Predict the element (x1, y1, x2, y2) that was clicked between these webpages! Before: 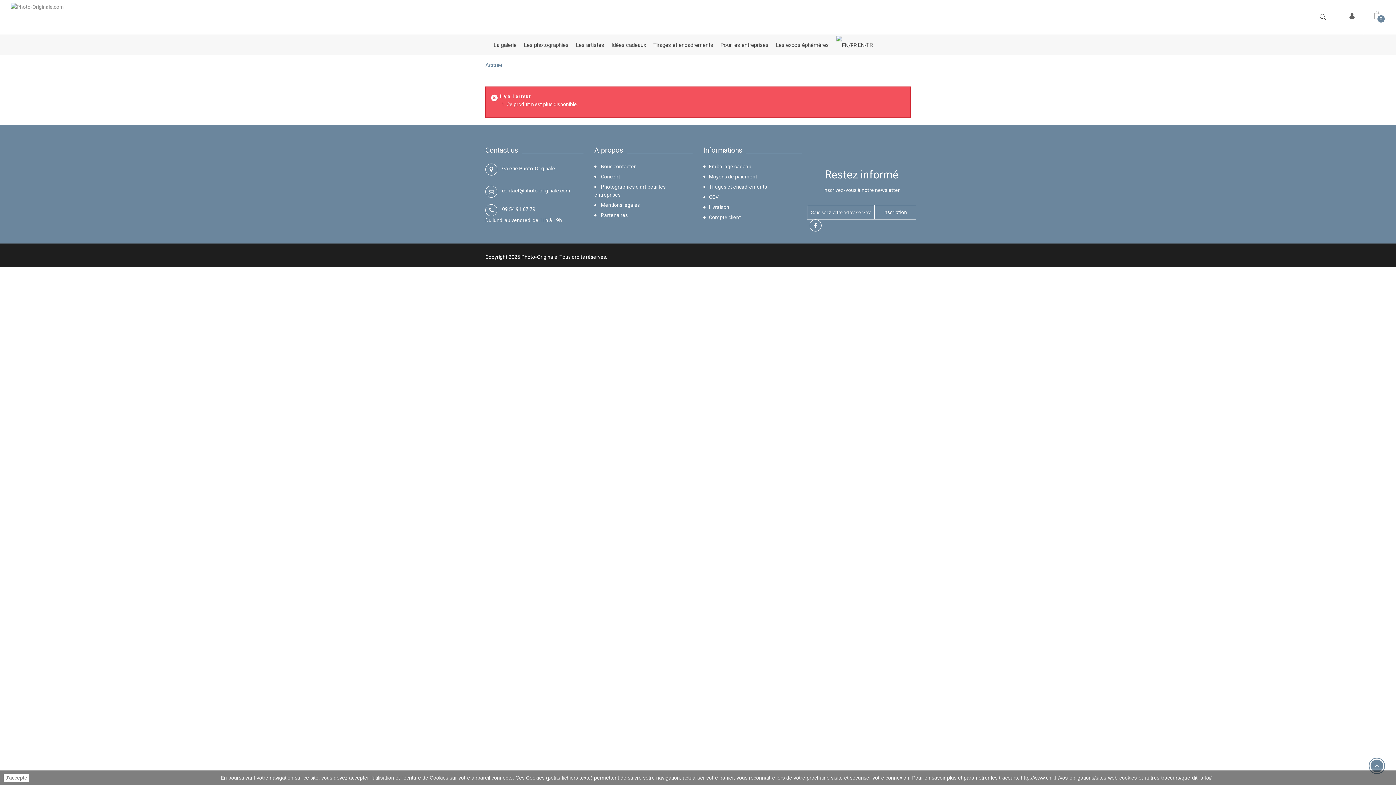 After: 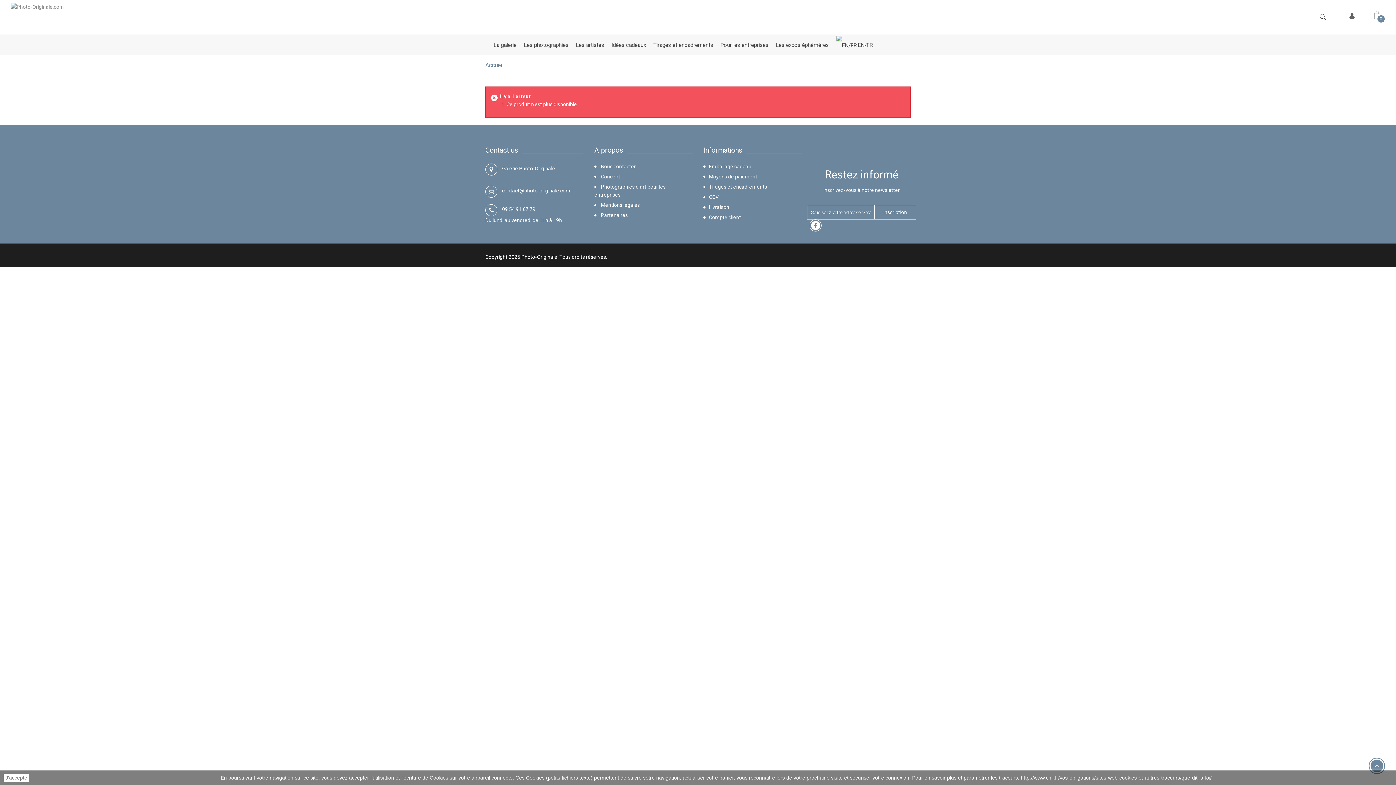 Action: bbox: (809, 219, 821, 231)